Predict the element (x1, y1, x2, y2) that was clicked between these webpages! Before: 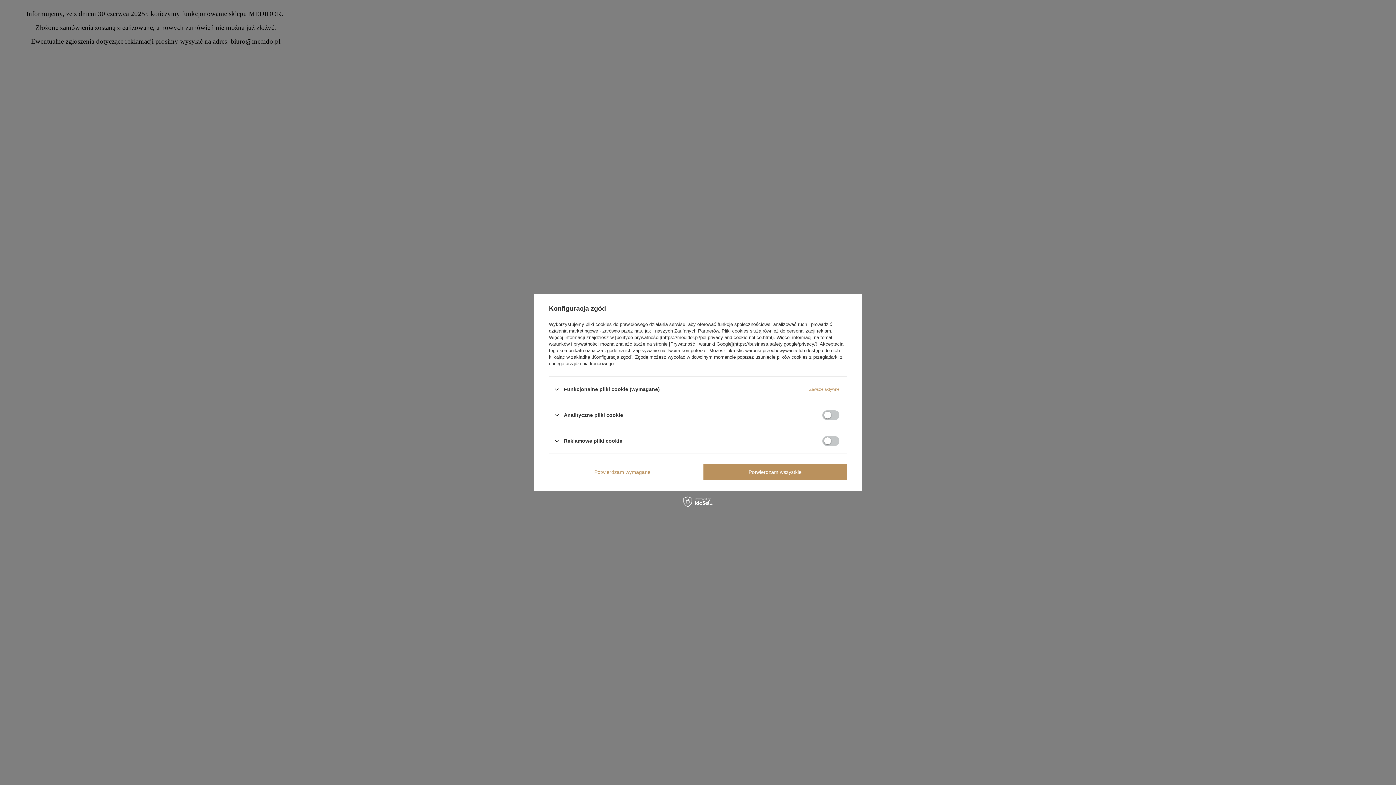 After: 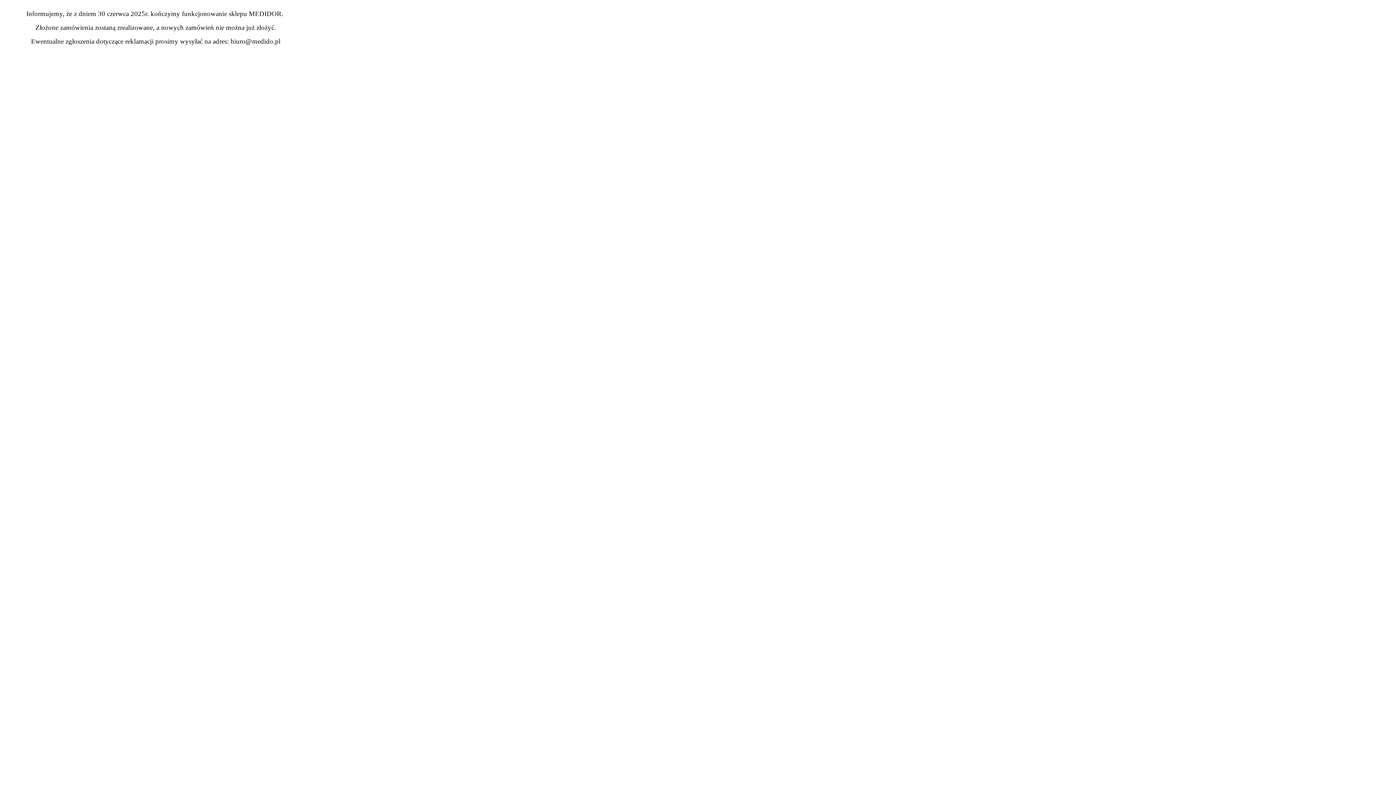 Action: label: Potwierdzam wszystkie bbox: (703, 464, 847, 480)